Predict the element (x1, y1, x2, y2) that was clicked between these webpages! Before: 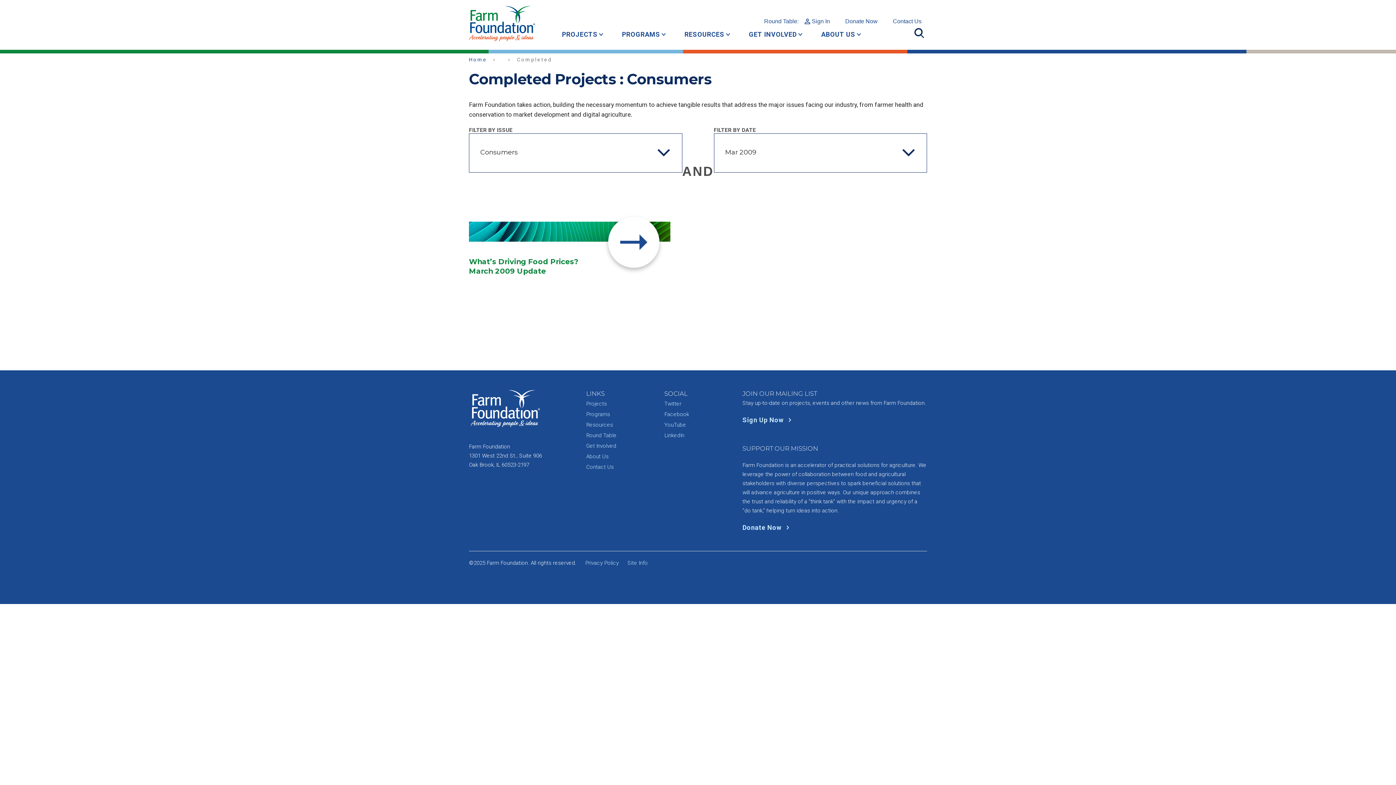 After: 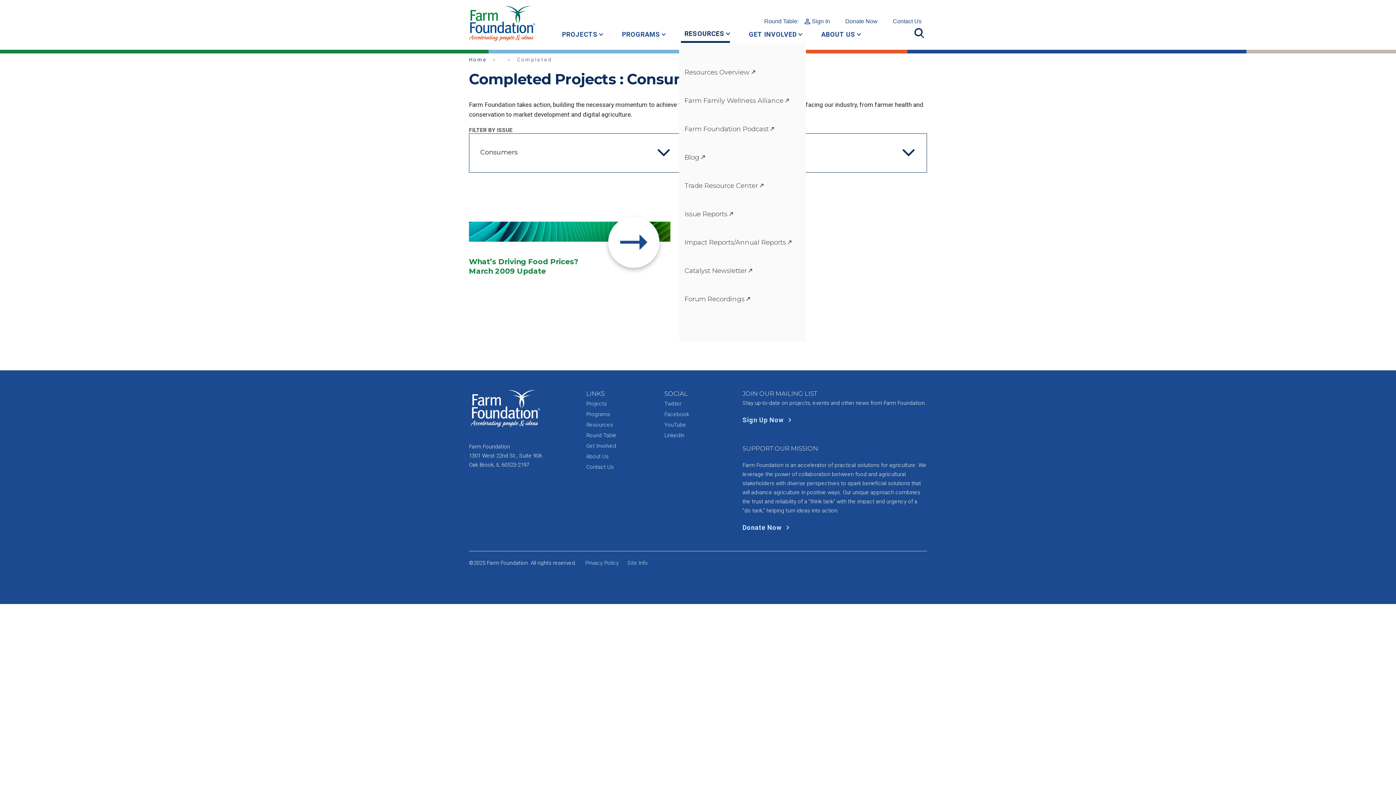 Action: label: RESOURCES bbox: (681, 25, 730, 43)